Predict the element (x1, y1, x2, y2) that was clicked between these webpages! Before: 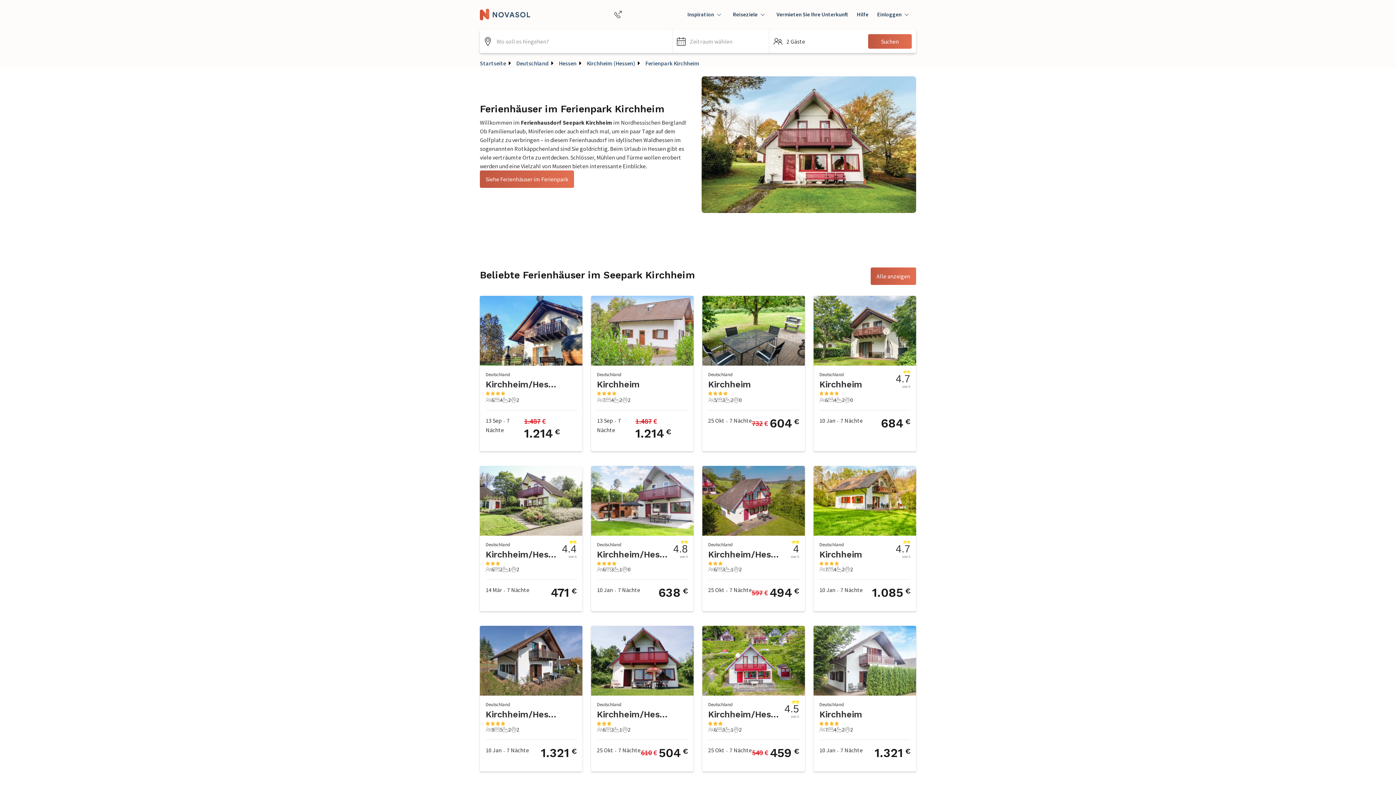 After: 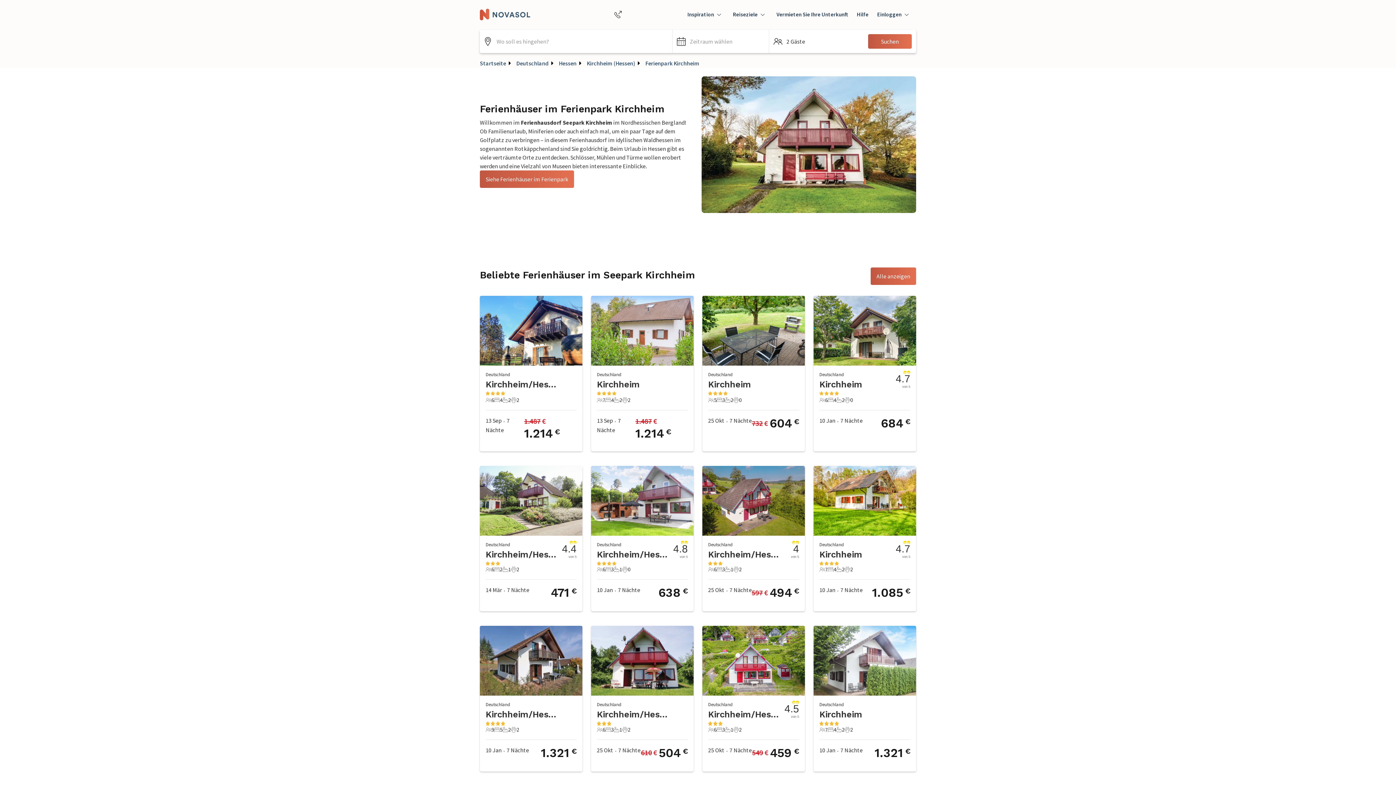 Action: bbox: (702, 295, 805, 451)